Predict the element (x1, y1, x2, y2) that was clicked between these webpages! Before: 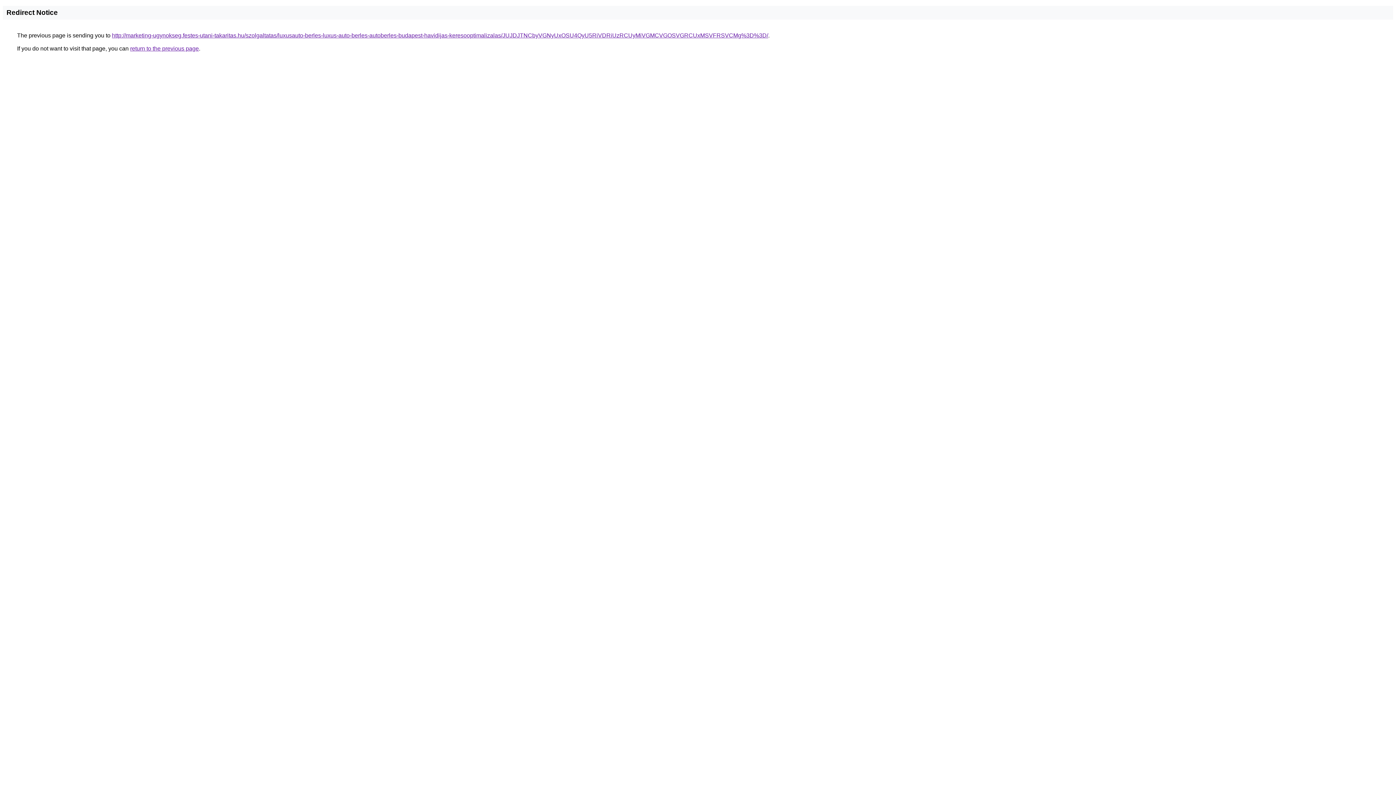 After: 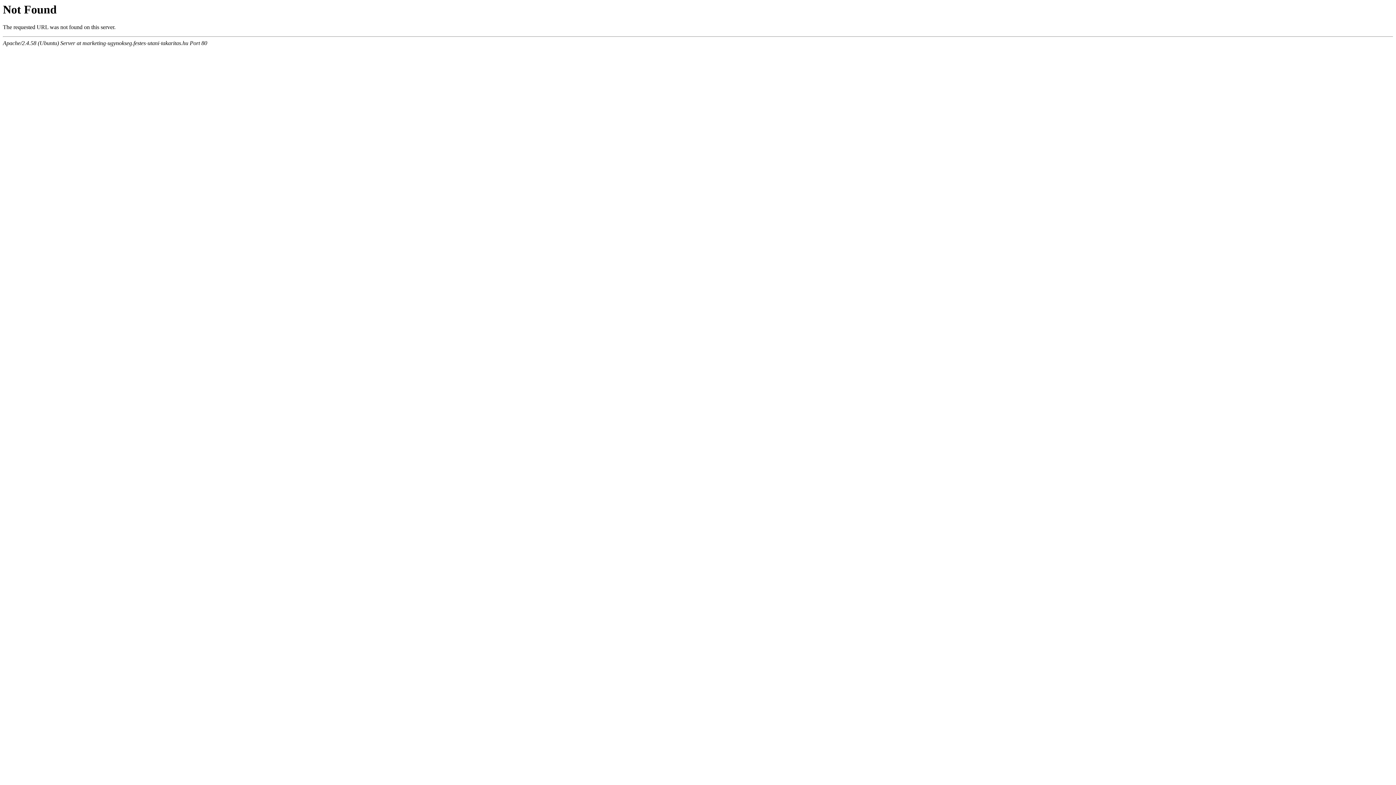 Action: bbox: (112, 32, 768, 38) label: http://marketing-ugynokseg.festes-utani-takaritas.hu/szolgaltatas/luxusauto-berles-luxus-auto-berles-autoberles-budapest-havidijas-keresooptimalizalas/JUJDJTNCbyVGNyUxOSU4QyU5RiVDRiUzRCUyMiVGMCVGOSVGRCUxMSVFRSVCMg%3D%3D/